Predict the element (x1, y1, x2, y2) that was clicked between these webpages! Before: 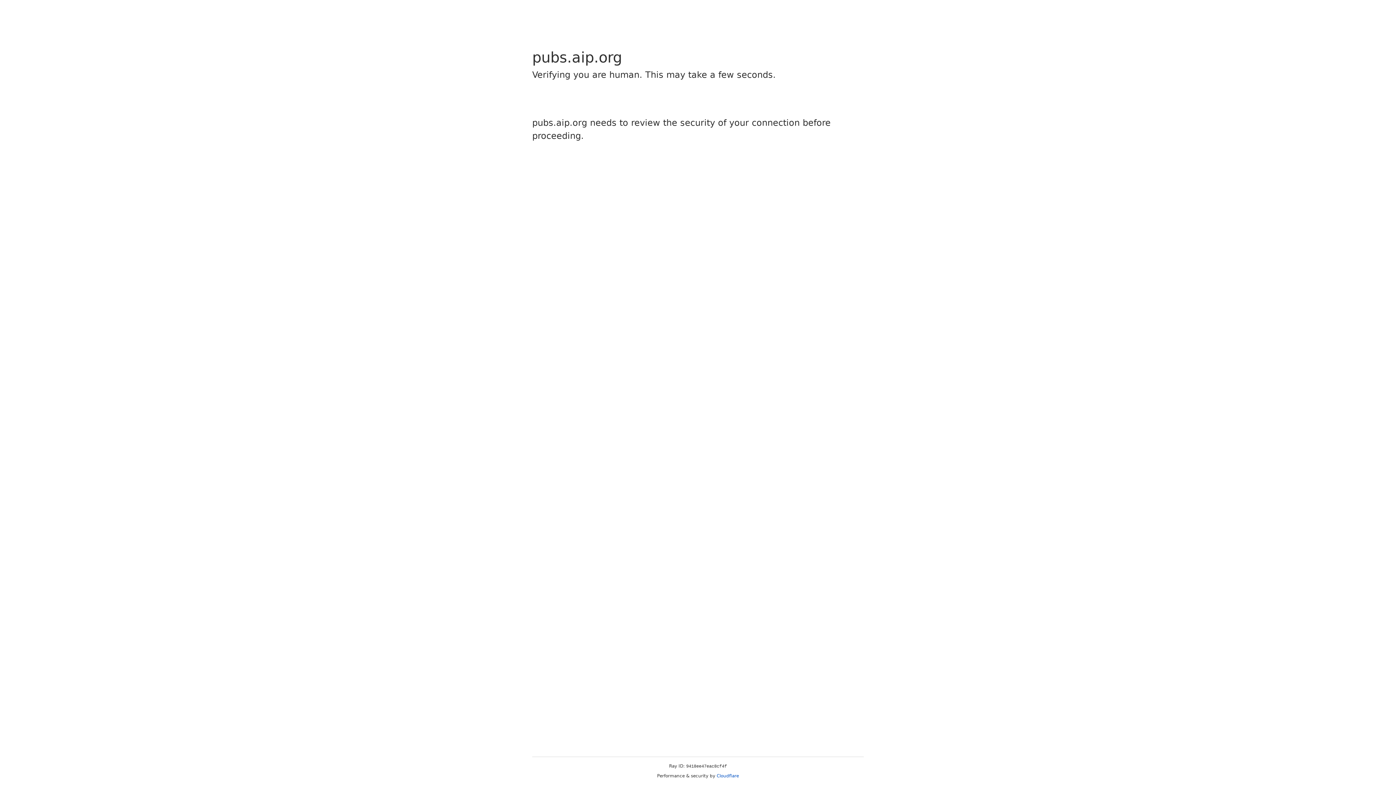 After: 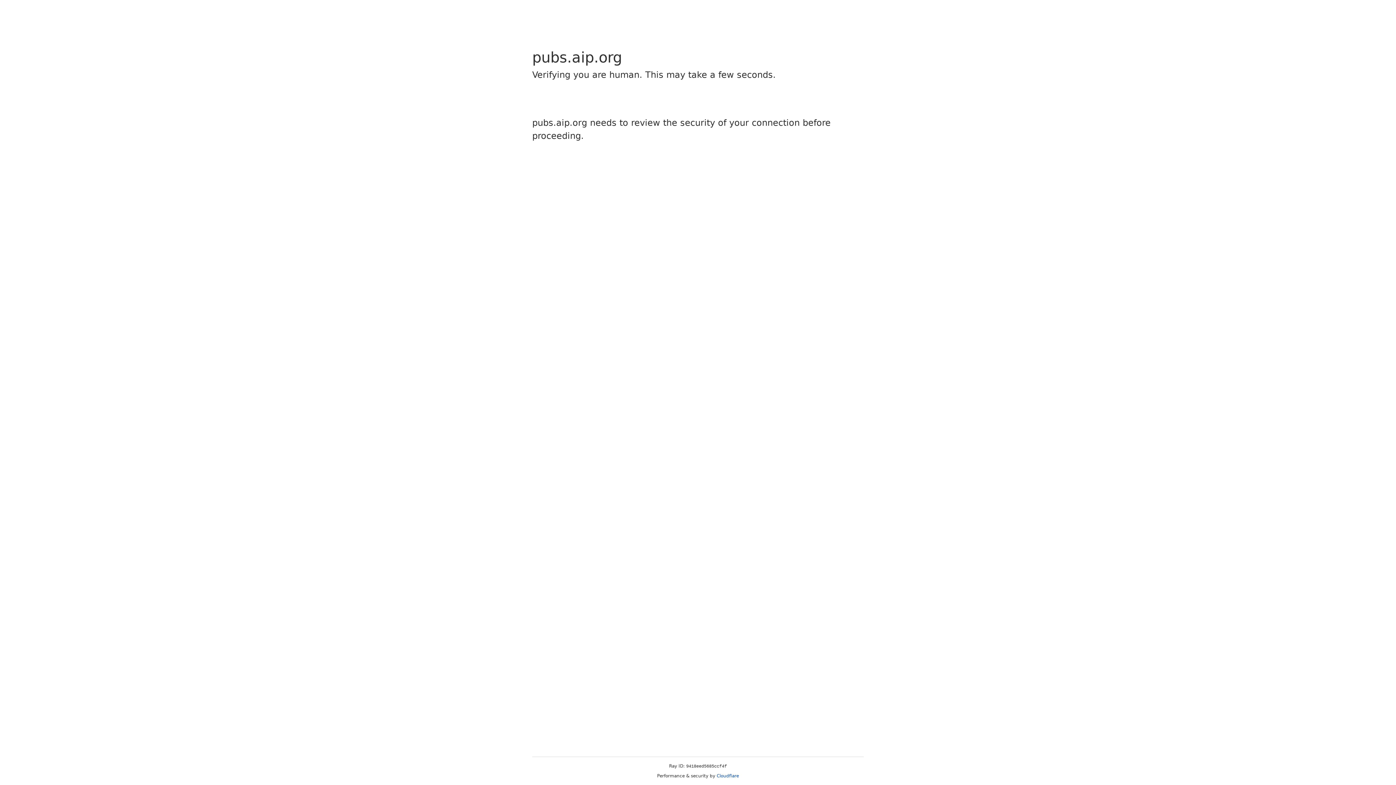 Action: bbox: (716, 773, 739, 778) label: Cloudflare